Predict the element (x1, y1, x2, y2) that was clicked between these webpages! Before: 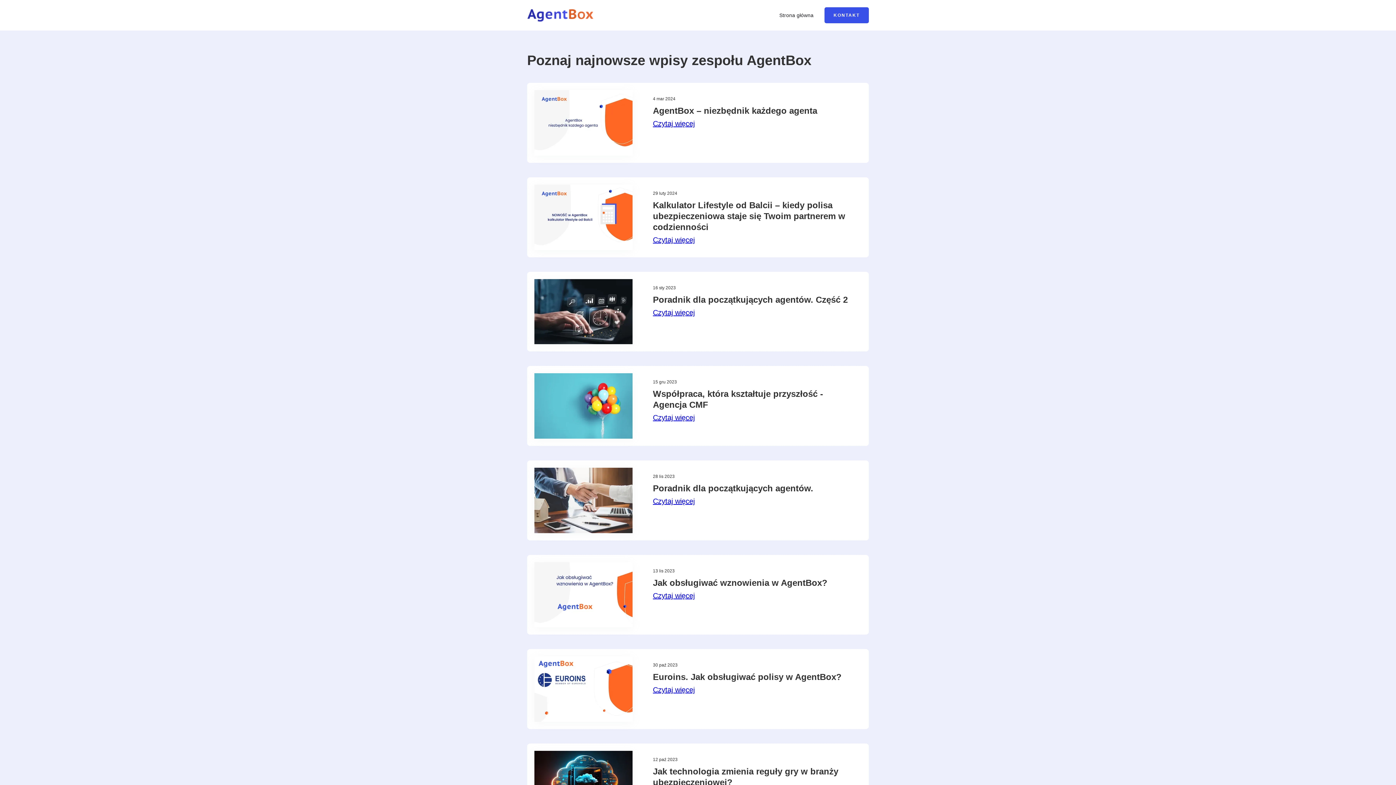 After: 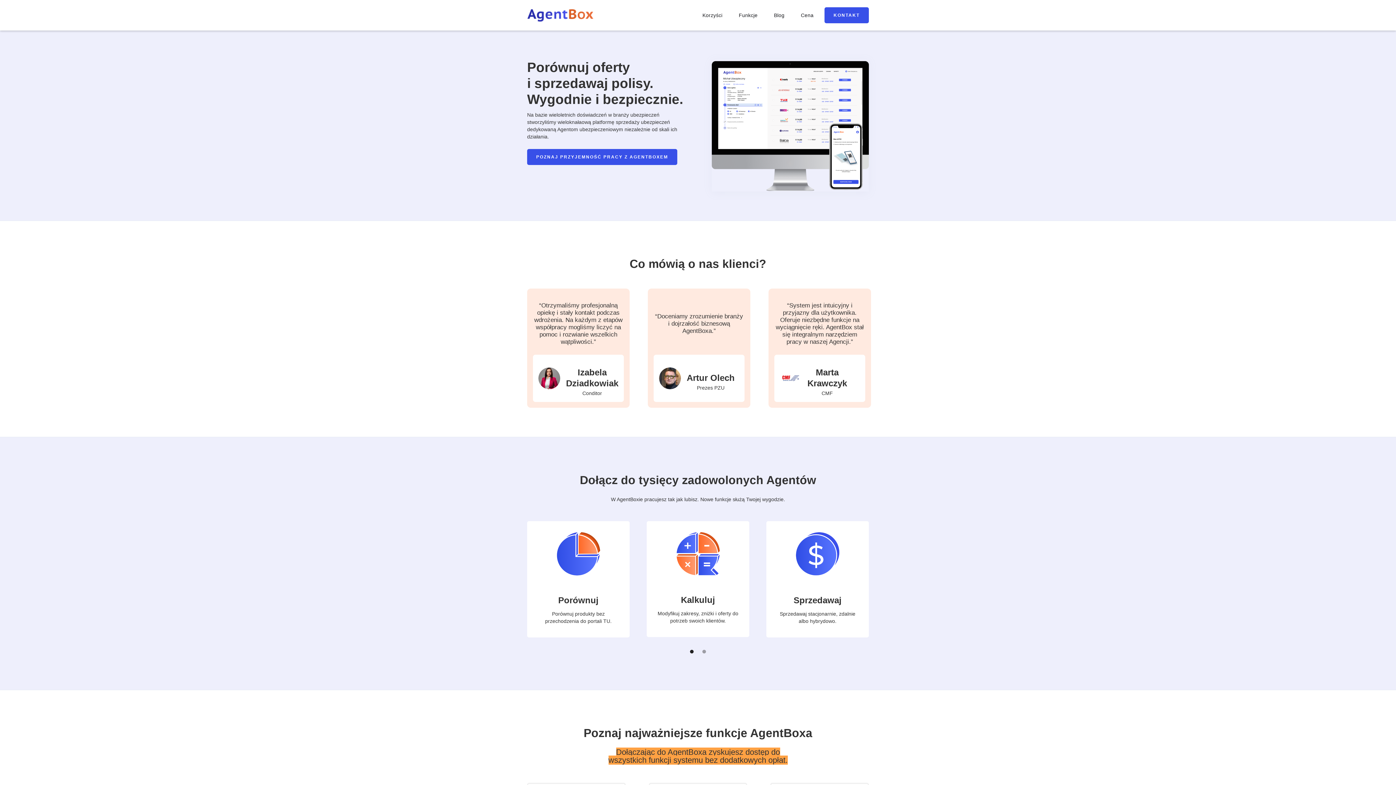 Action: label: home bbox: (527, 8, 593, 21)